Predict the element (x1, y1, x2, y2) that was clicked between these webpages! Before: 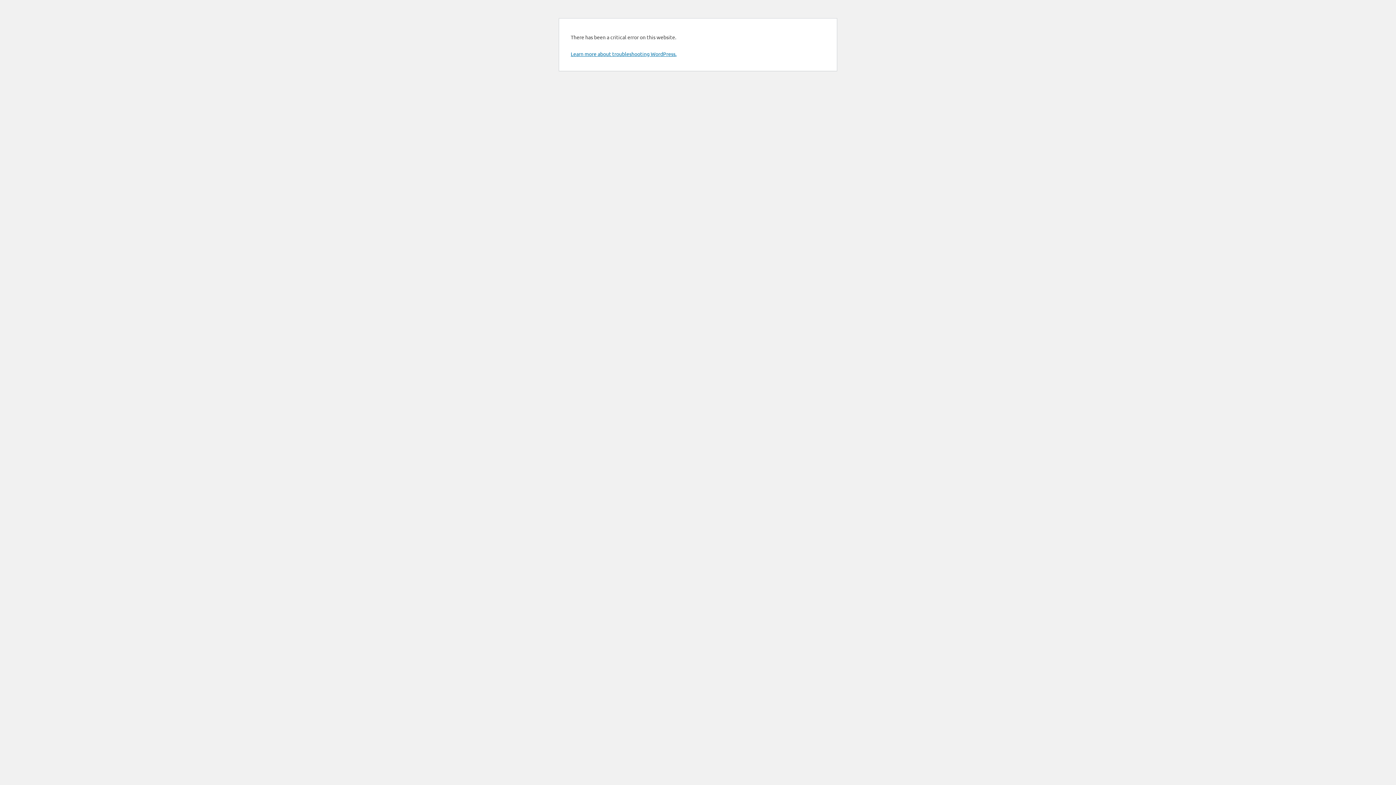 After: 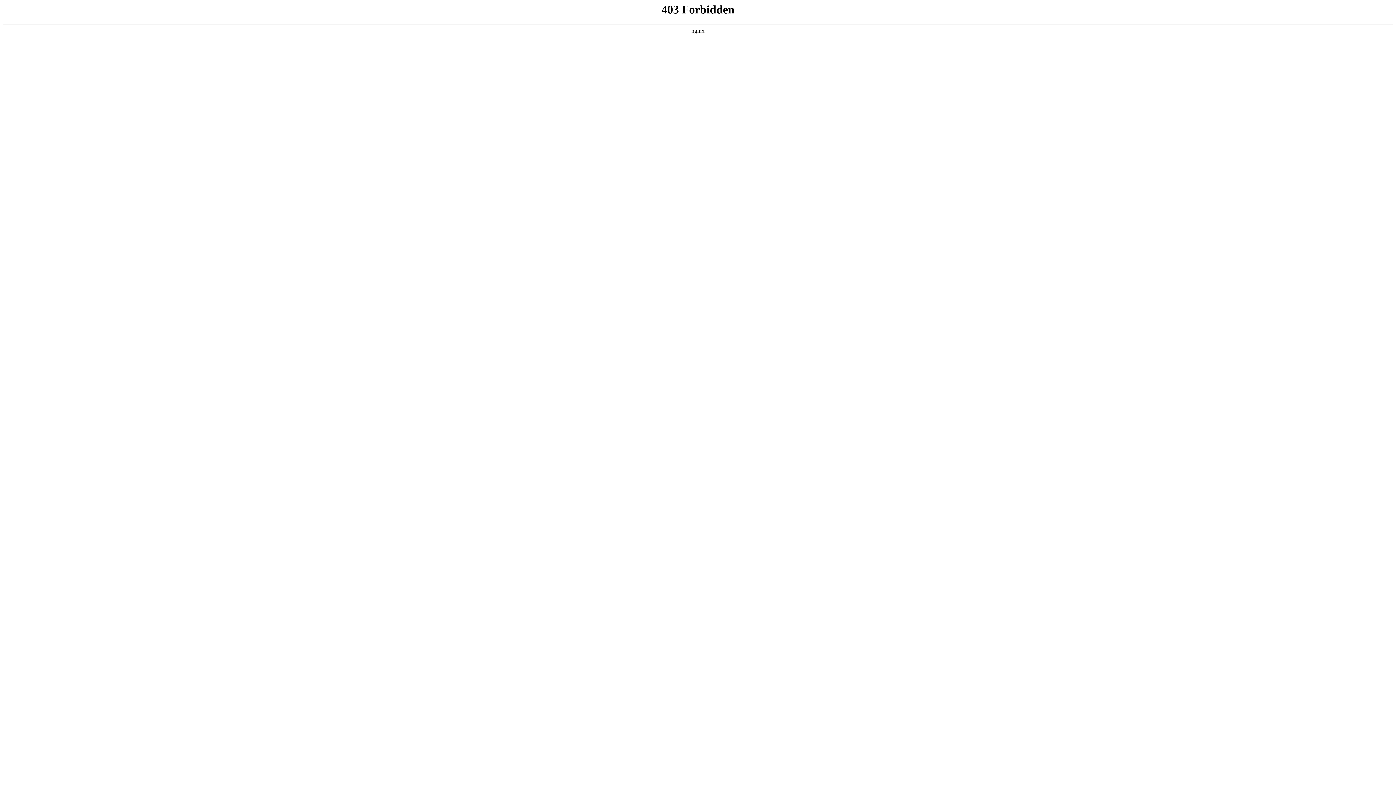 Action: bbox: (570, 50, 676, 57) label: Learn more about troubleshooting WordPress.